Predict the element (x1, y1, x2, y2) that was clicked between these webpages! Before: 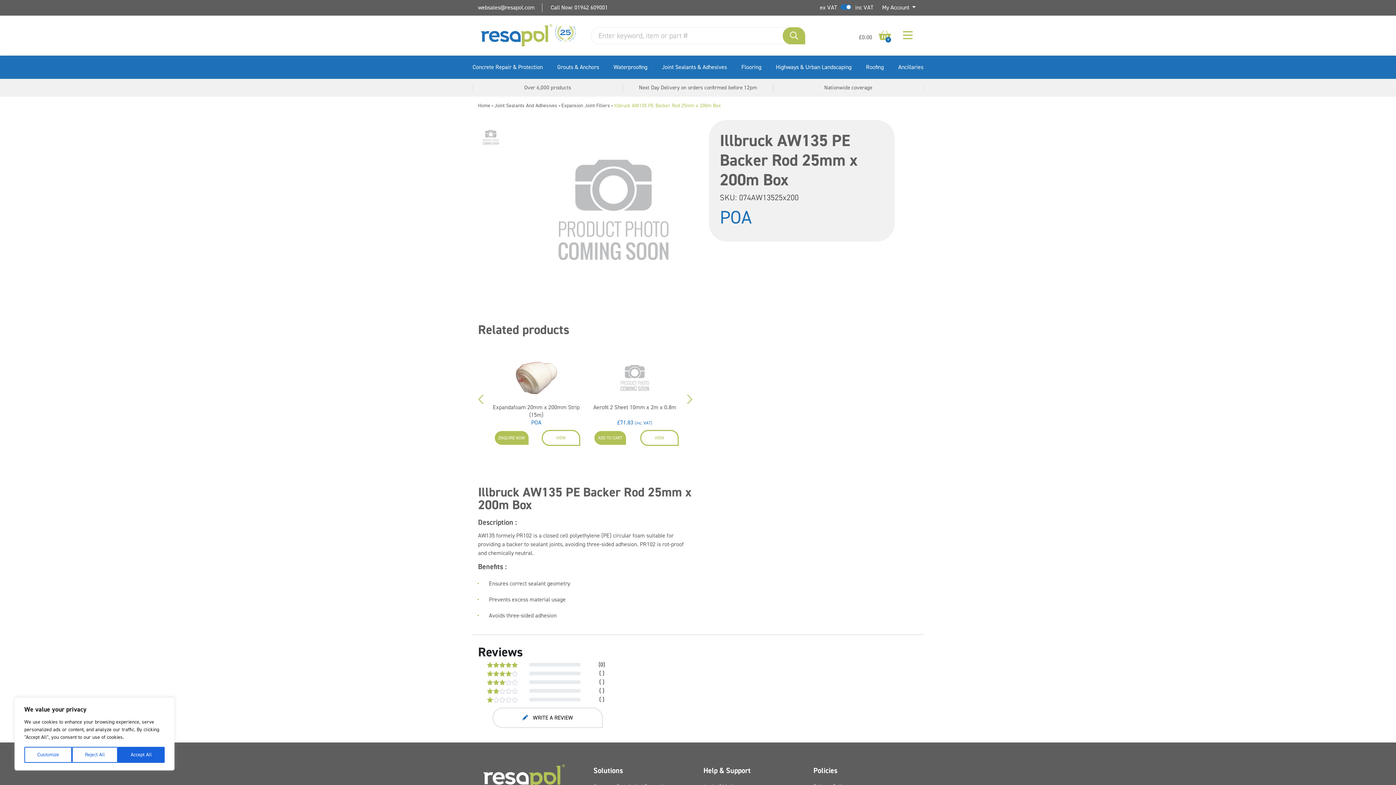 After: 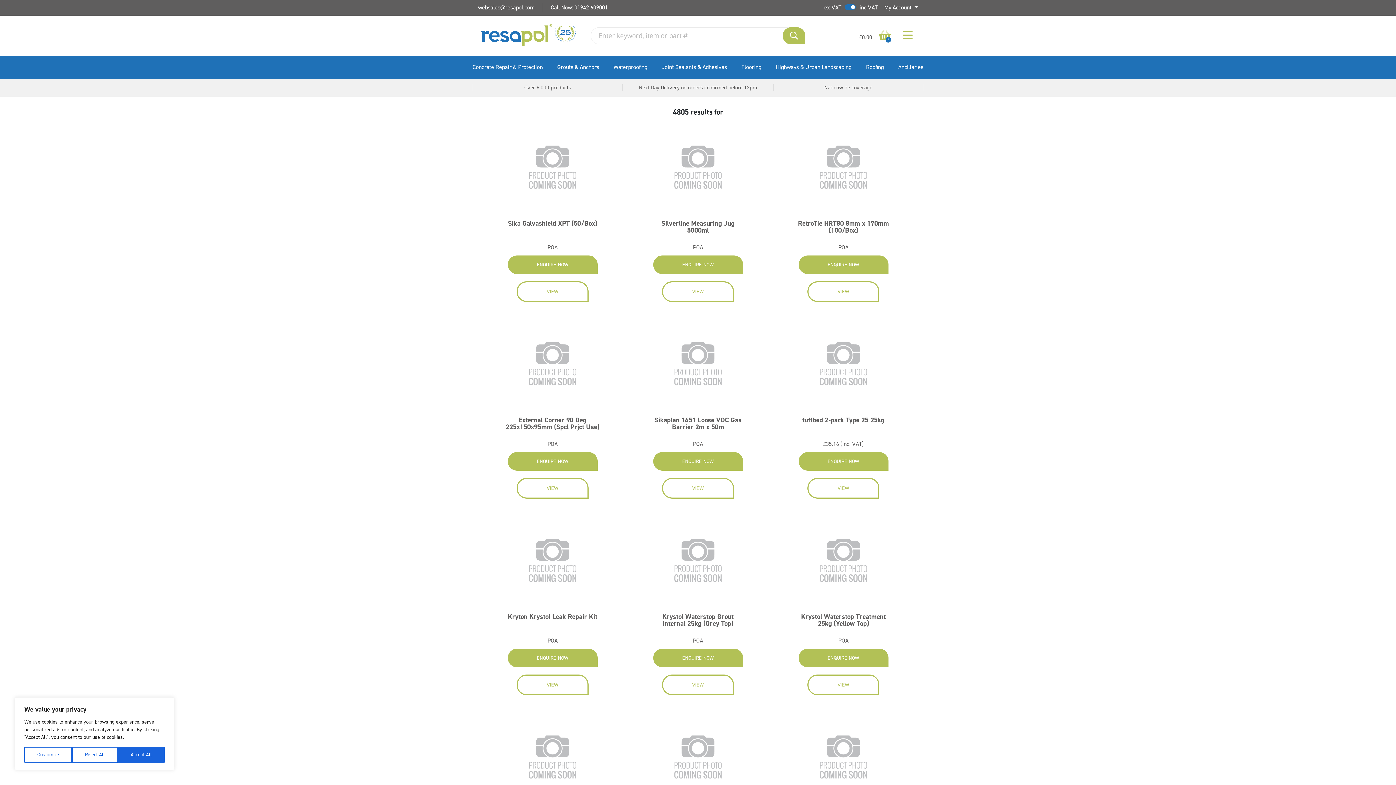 Action: bbox: (782, 13, 805, 30)